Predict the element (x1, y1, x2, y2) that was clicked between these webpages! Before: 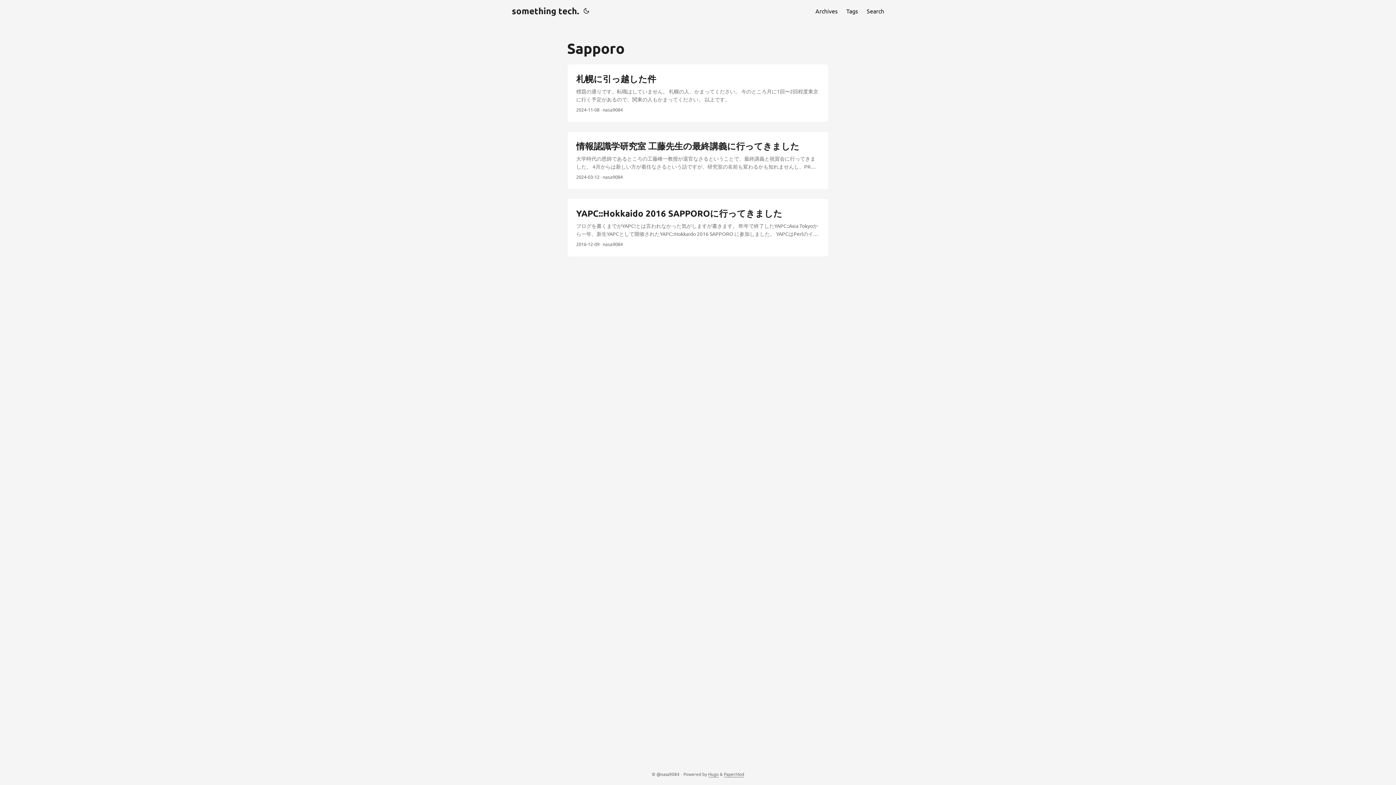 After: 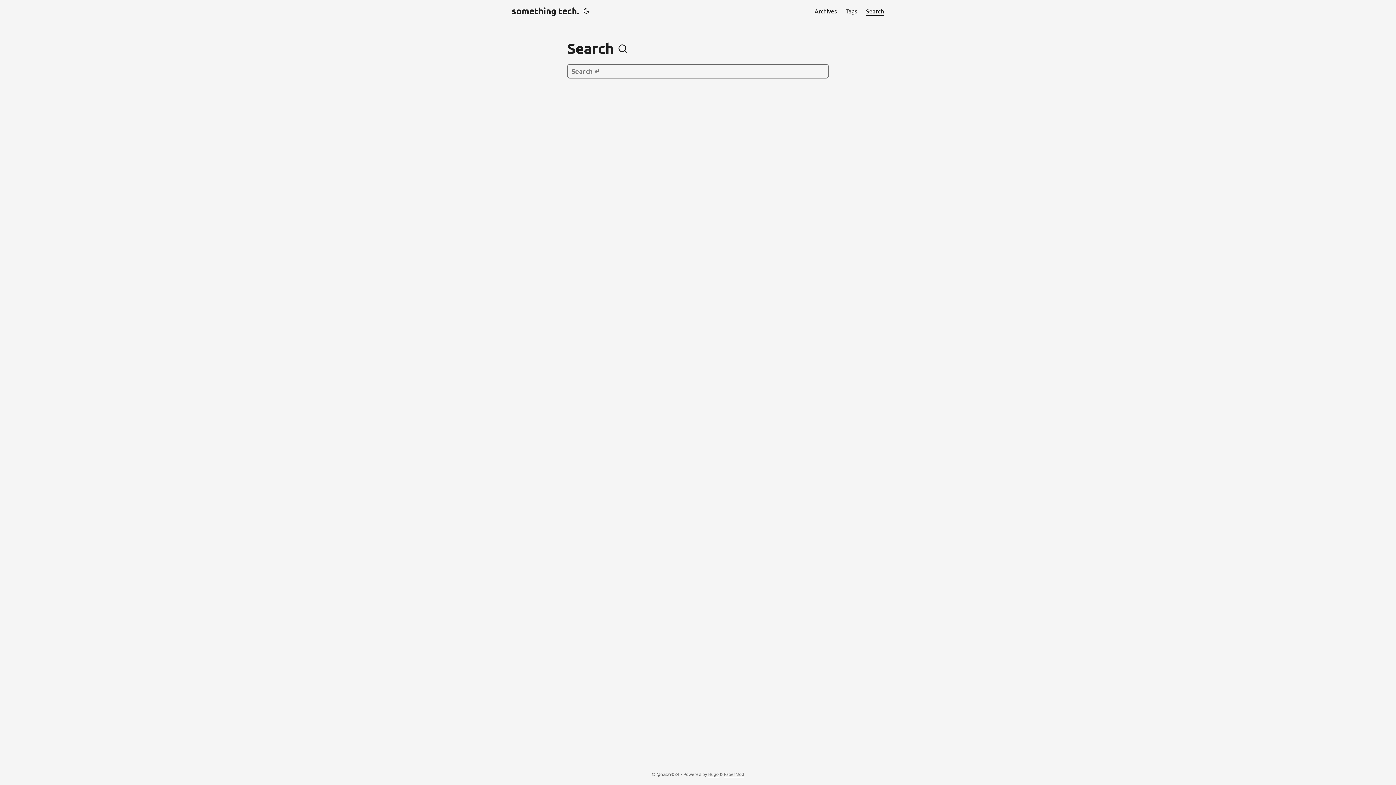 Action: bbox: (866, 0, 884, 21) label: Search